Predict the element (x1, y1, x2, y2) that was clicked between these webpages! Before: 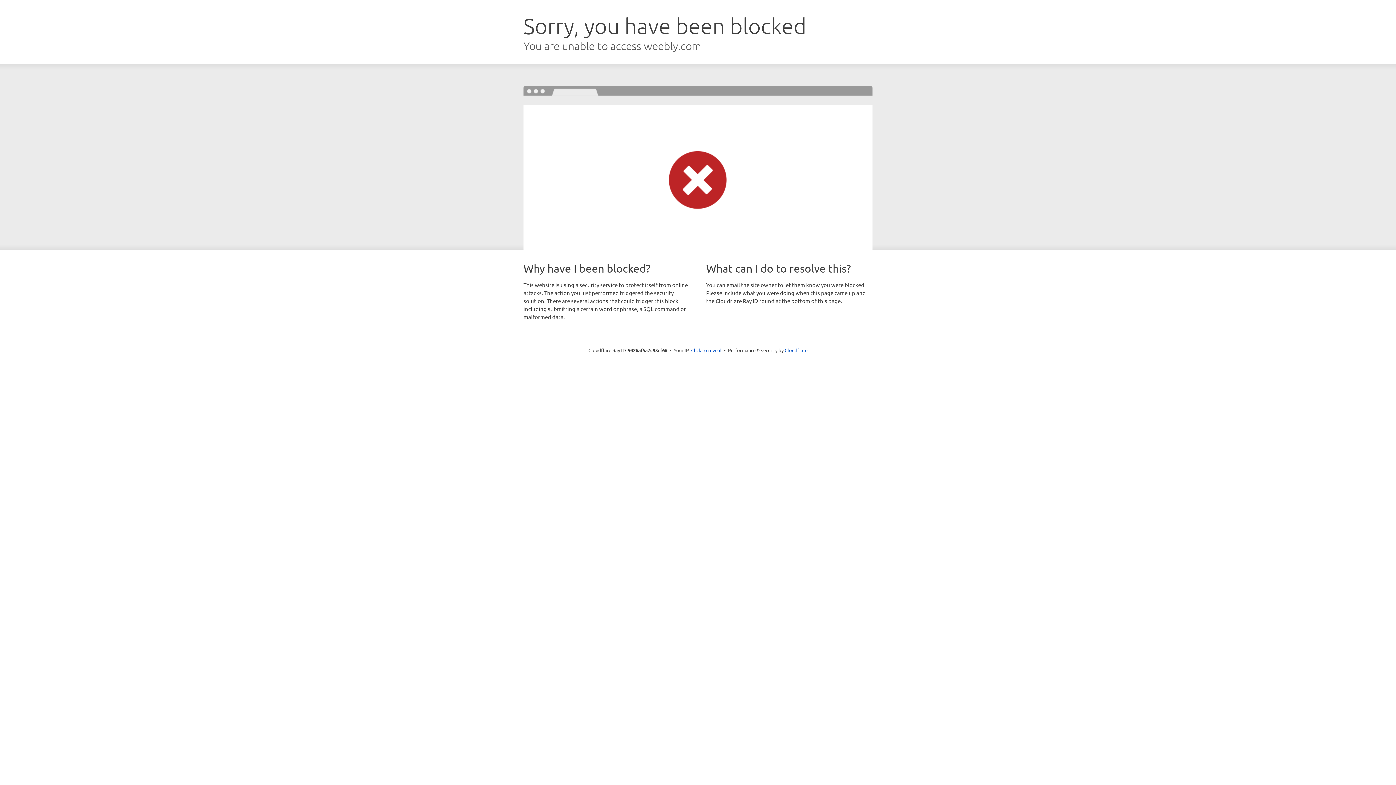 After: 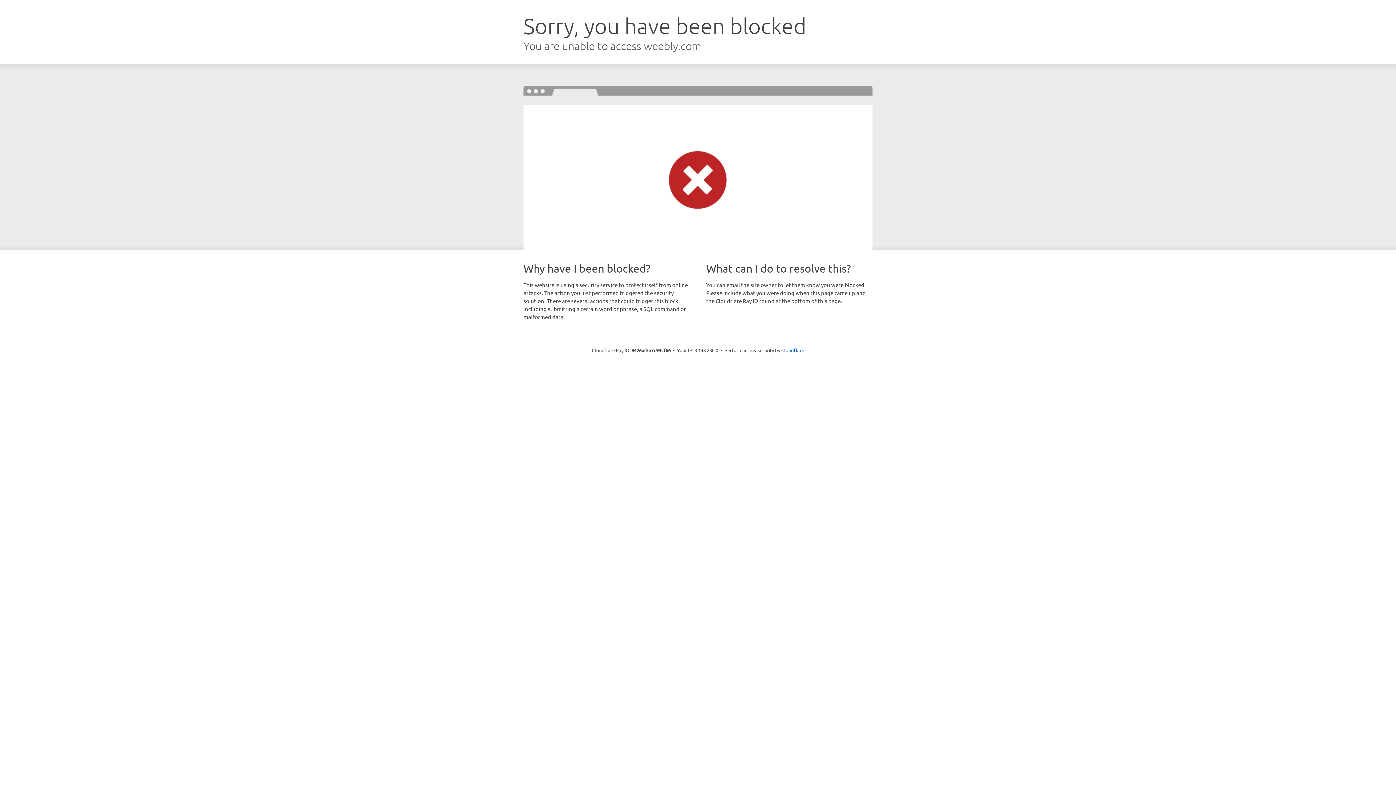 Action: bbox: (691, 346, 721, 353) label: Click to reveal